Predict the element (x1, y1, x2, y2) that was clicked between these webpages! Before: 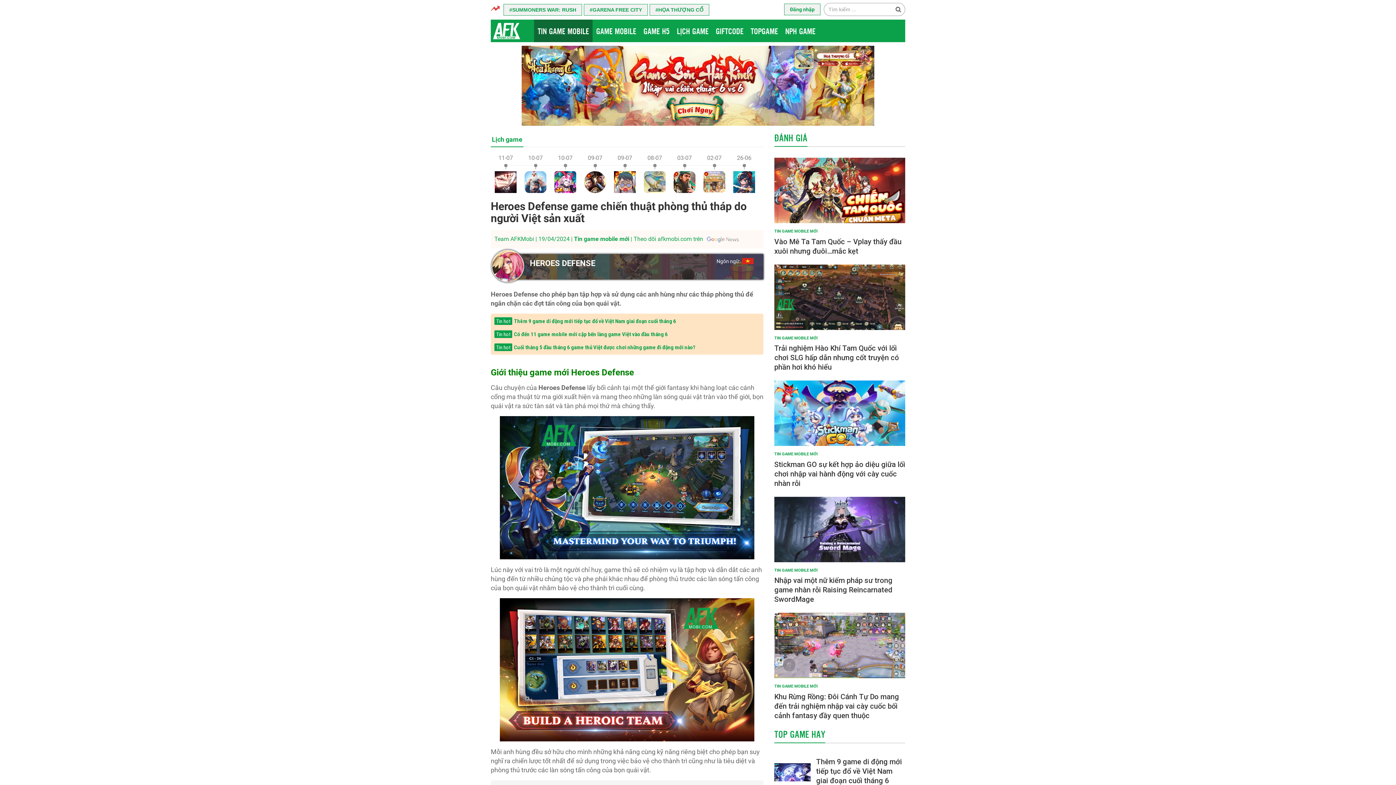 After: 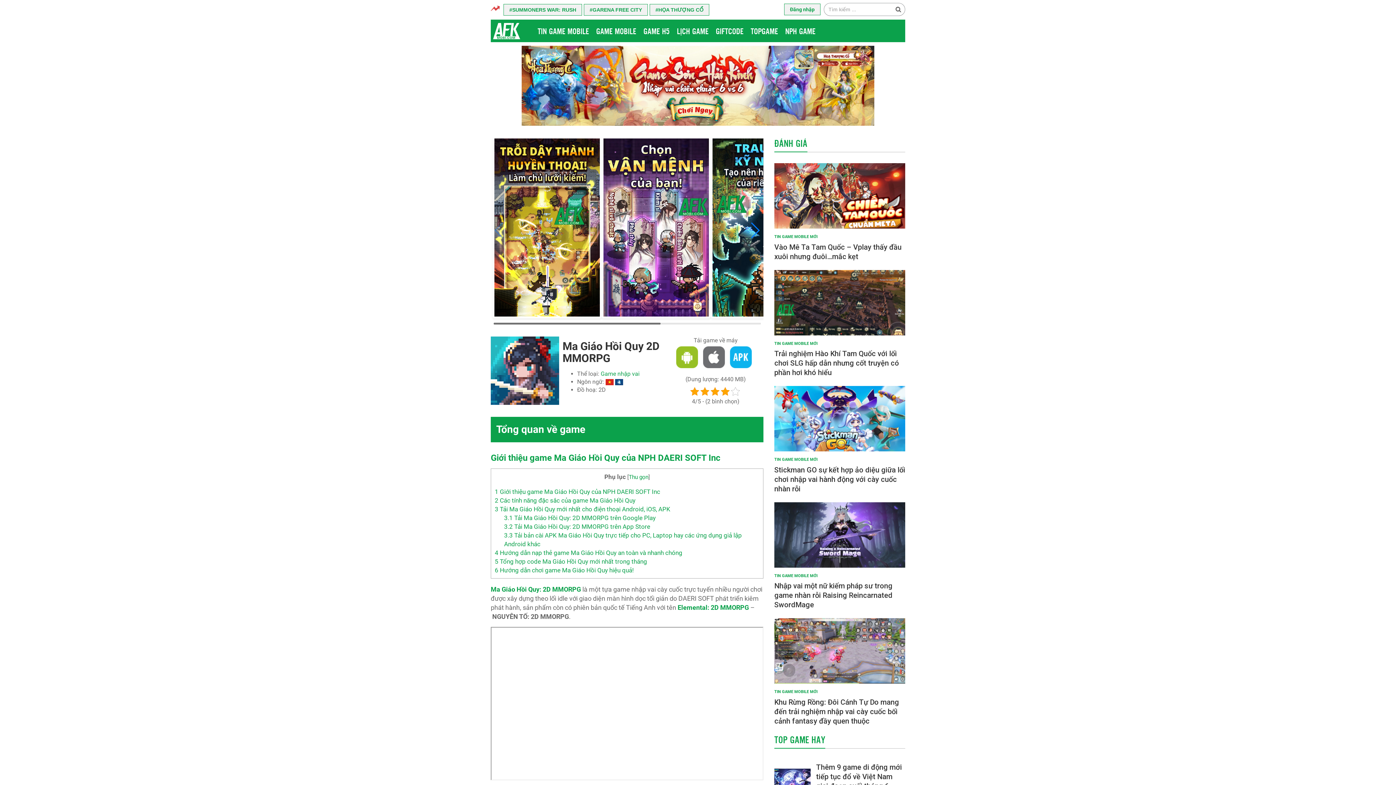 Action: bbox: (729, 152, 759, 193) label: 26-06